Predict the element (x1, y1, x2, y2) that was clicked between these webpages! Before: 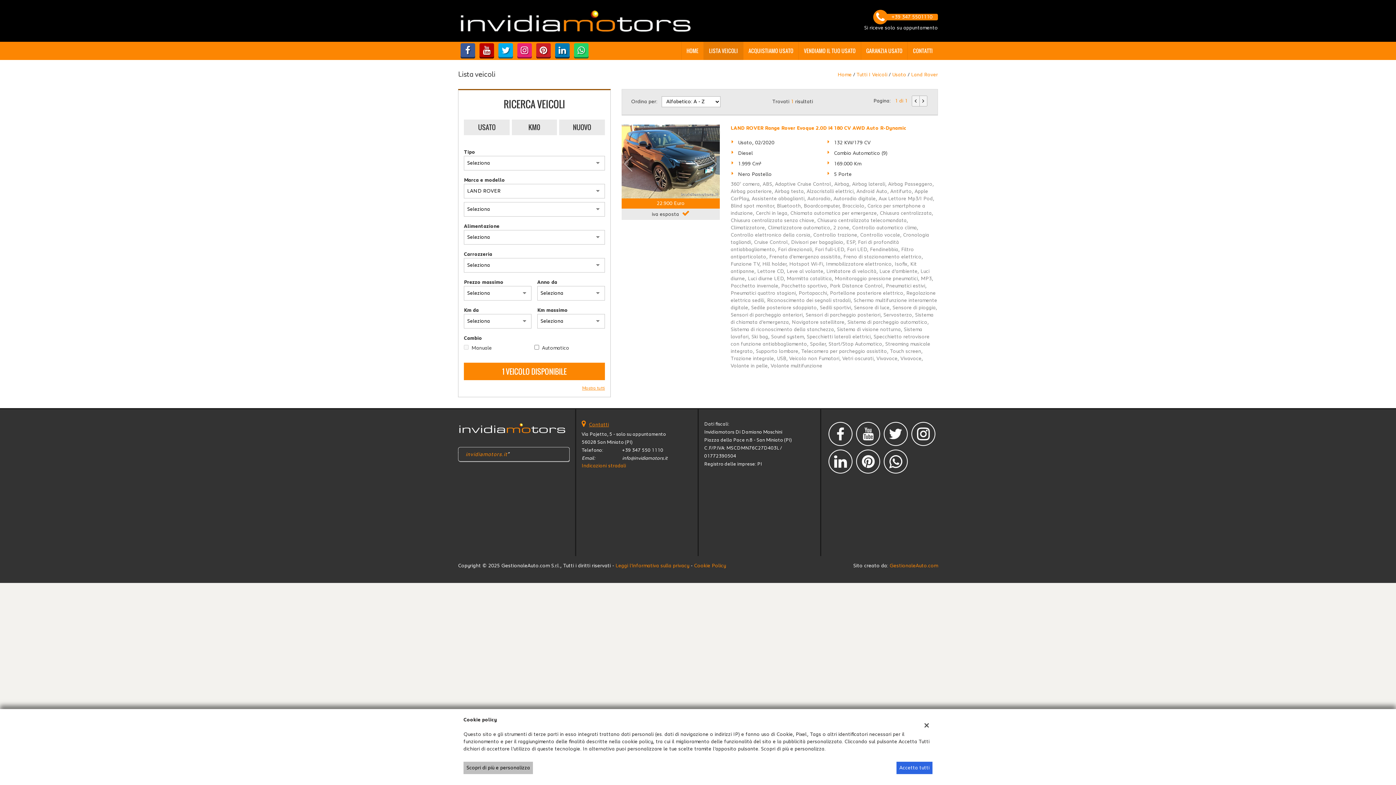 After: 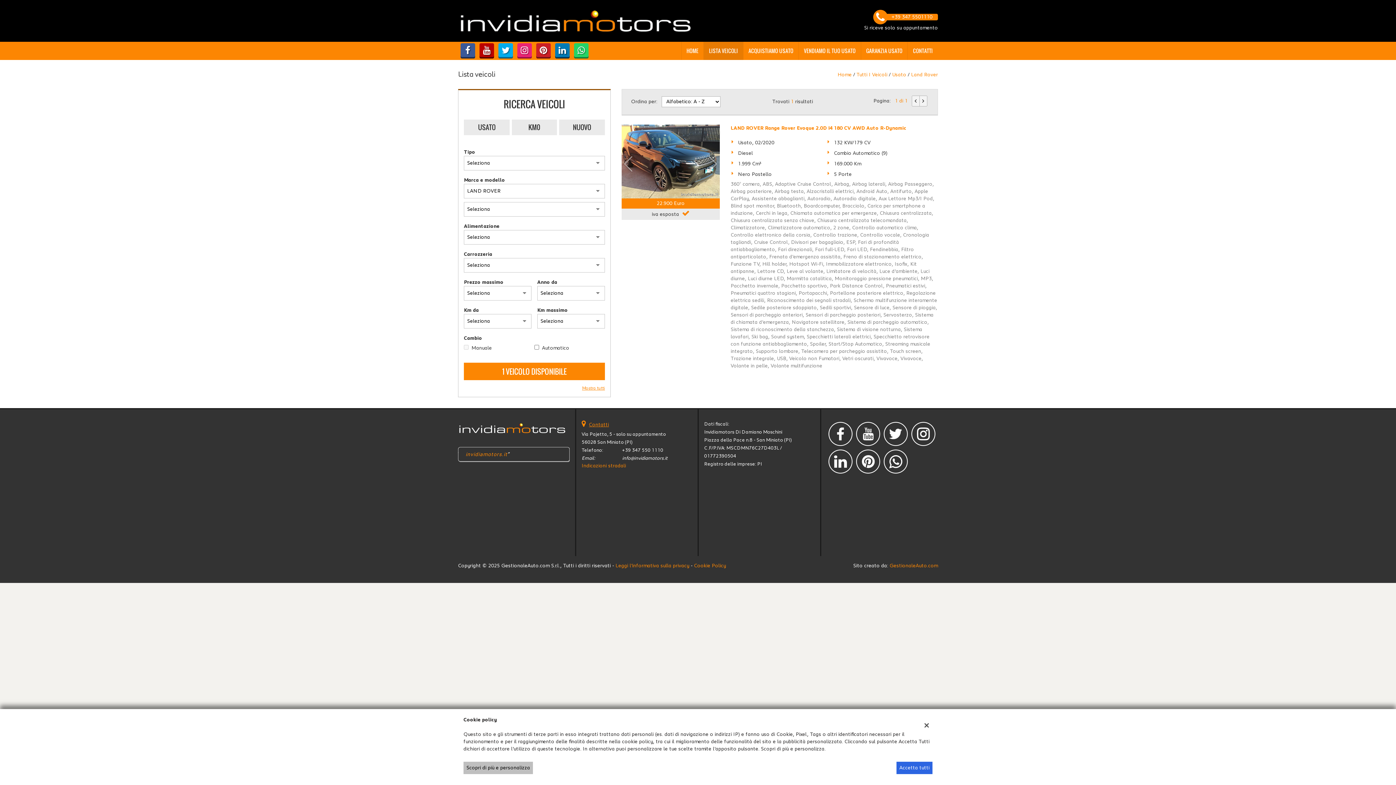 Action: bbox: (919, 95, 927, 106)